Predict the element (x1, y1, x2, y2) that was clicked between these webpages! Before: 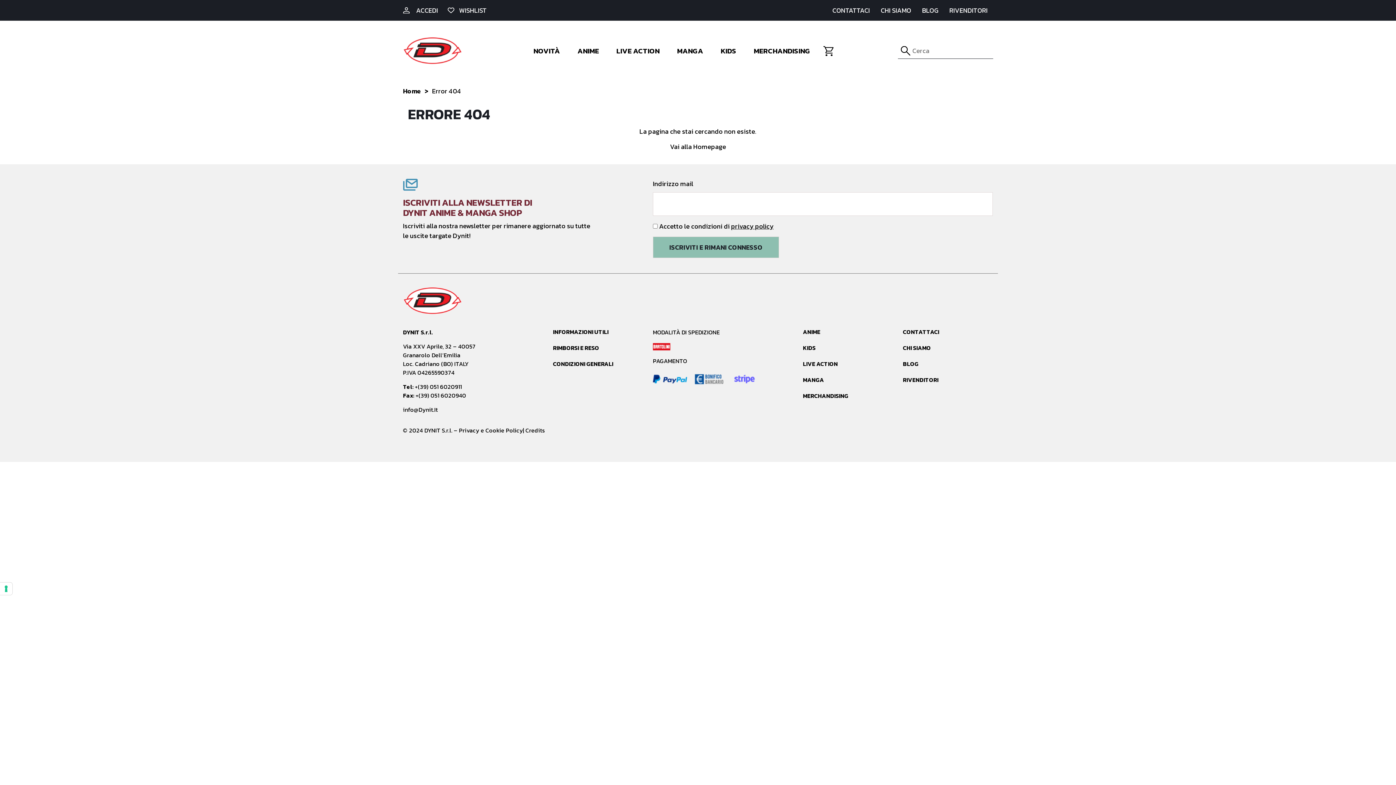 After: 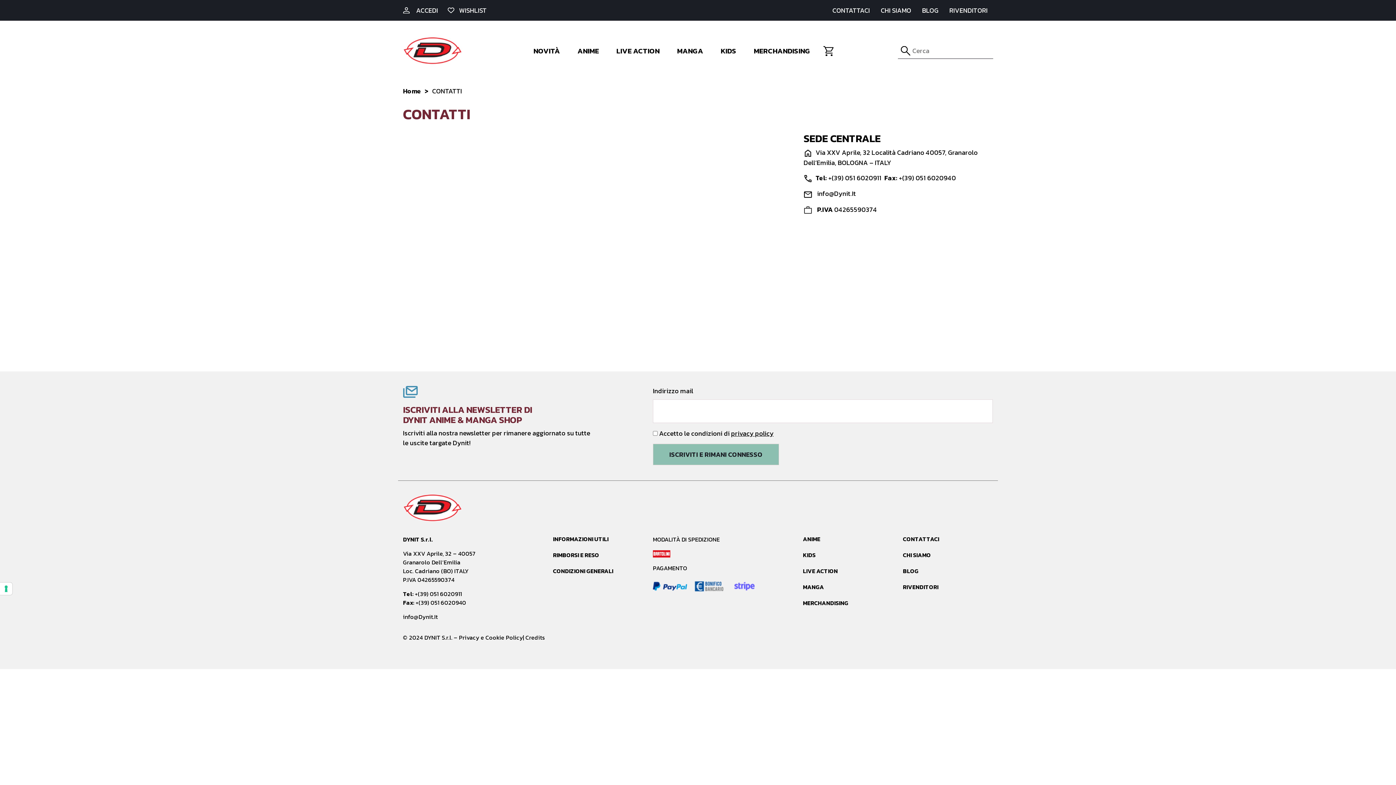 Action: label: CONTATTACI bbox: (832, 5, 870, 15)